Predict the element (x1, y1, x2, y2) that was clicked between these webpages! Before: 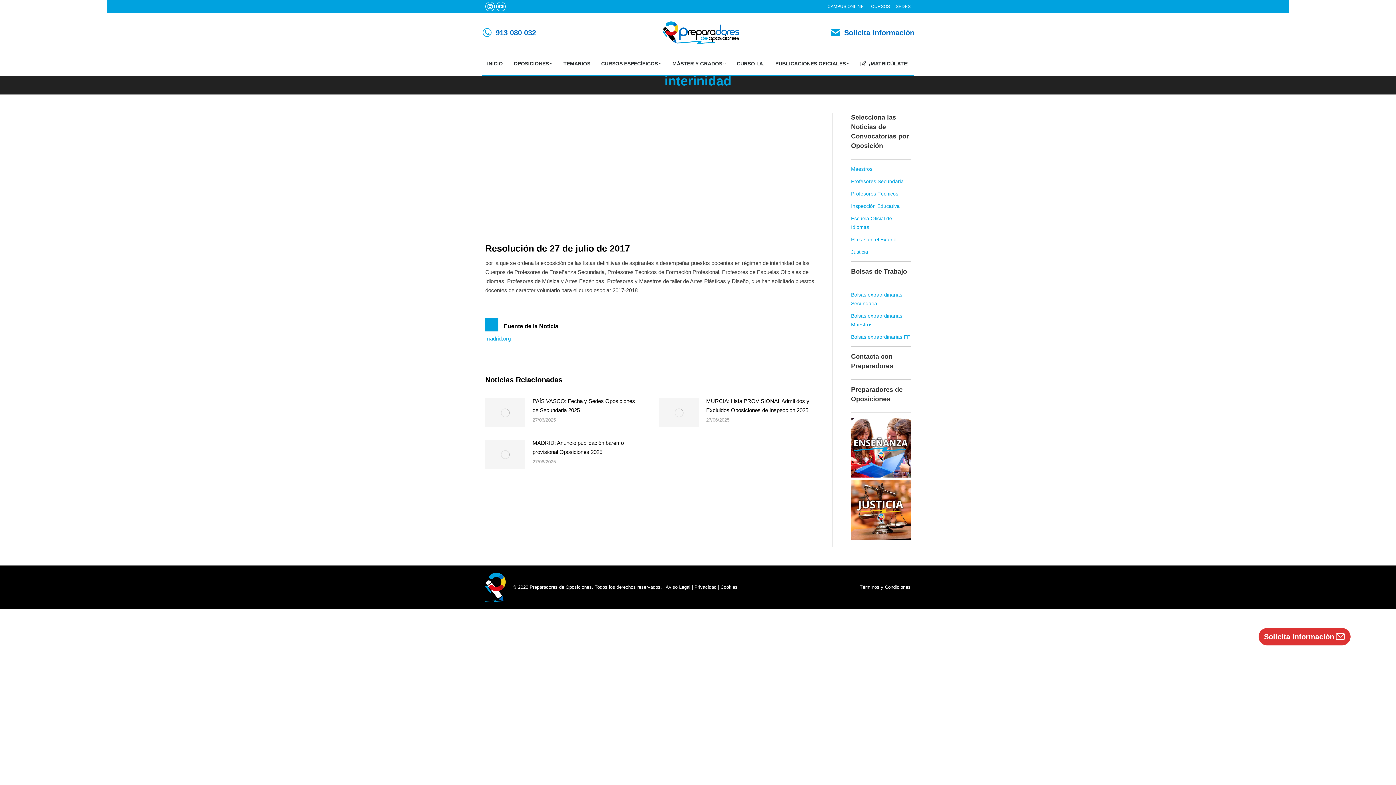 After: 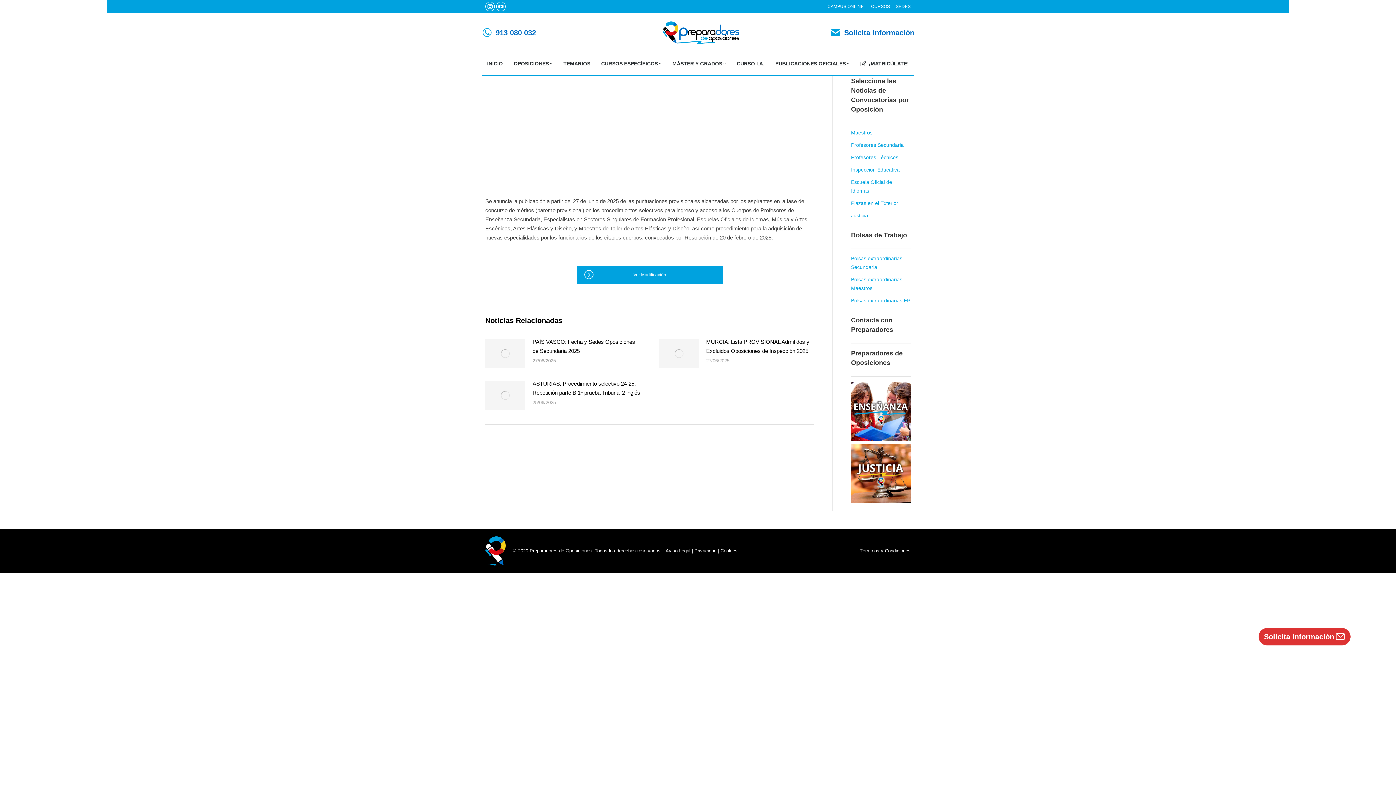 Action: label: MADRID: Anuncio publicación baremo provisional Oposiciones 2025 bbox: (532, 438, 640, 456)